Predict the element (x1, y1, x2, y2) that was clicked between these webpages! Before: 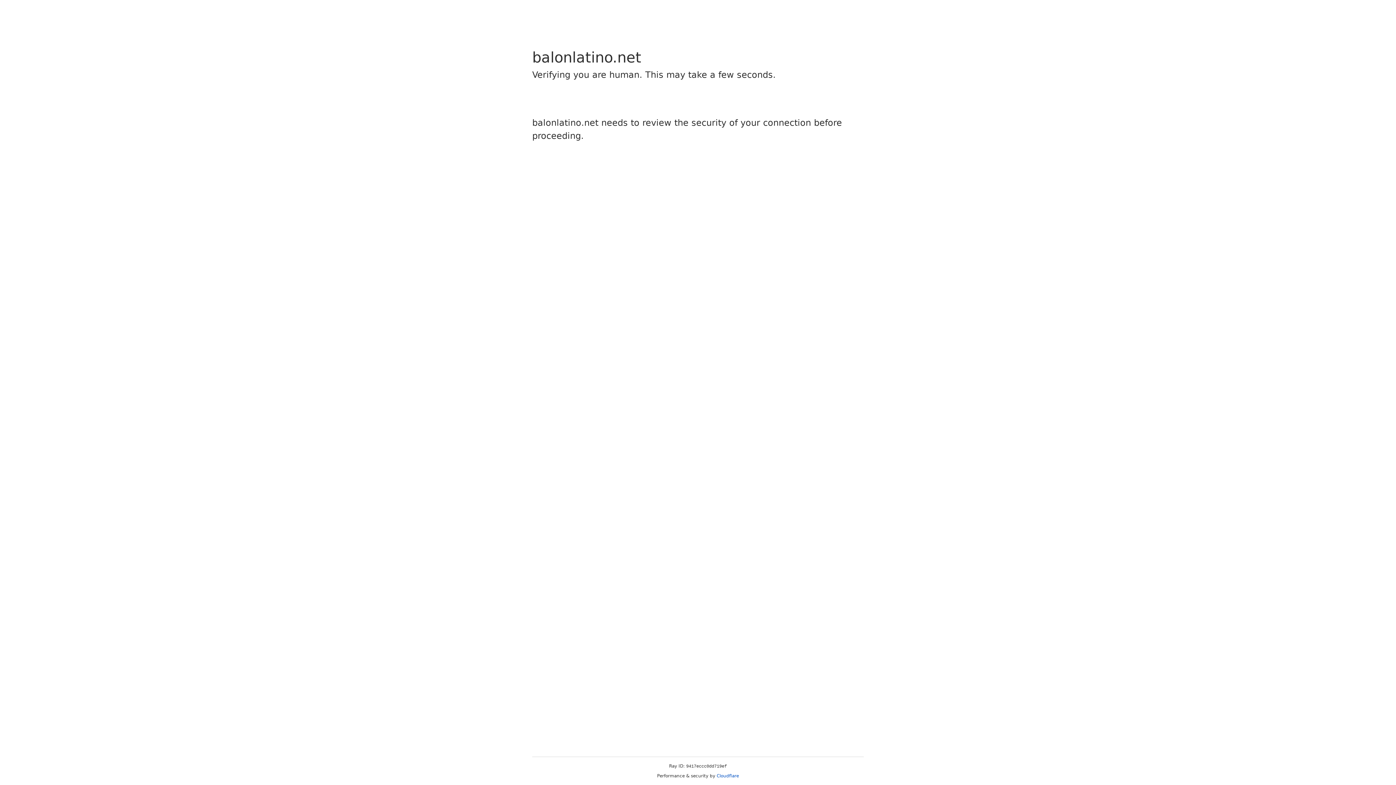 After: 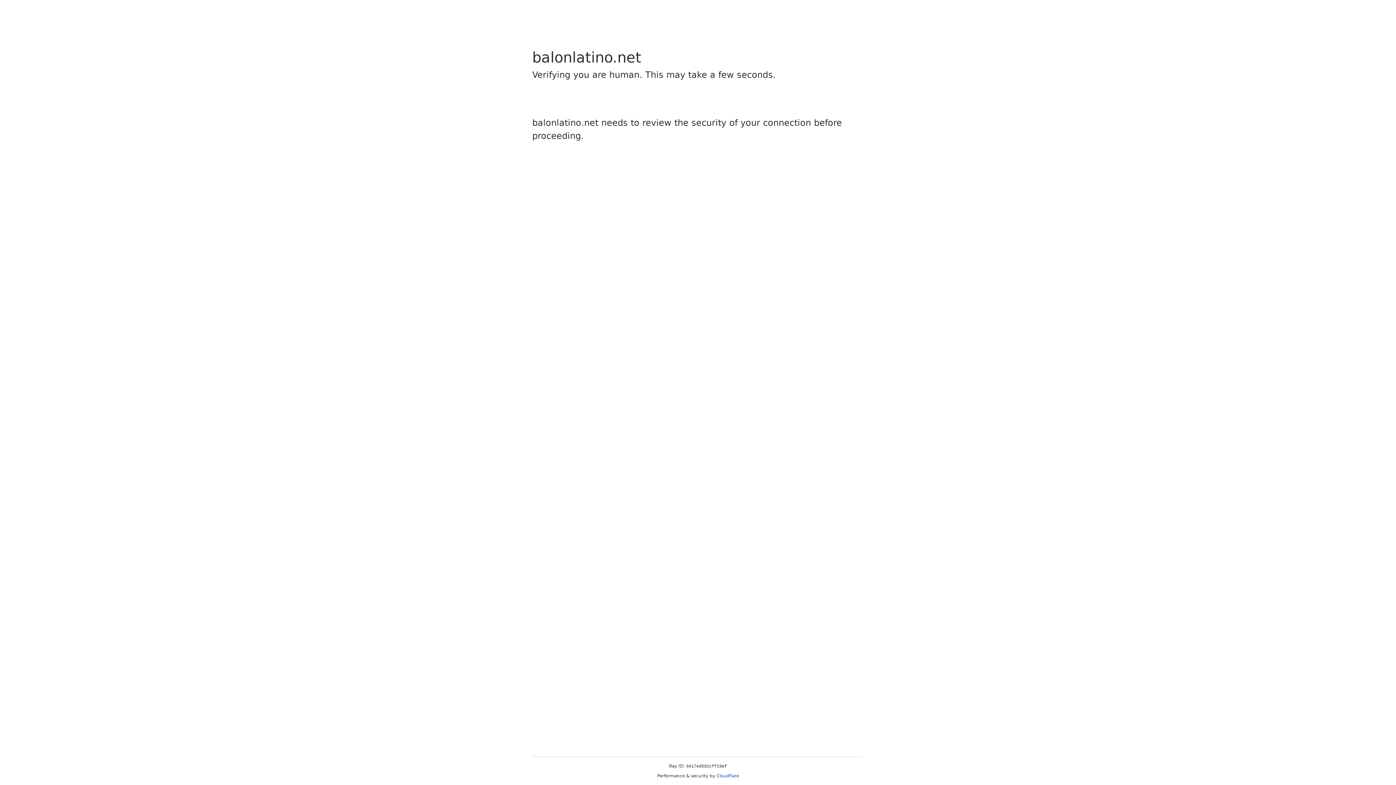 Action: bbox: (716, 773, 739, 778) label: Cloudflare